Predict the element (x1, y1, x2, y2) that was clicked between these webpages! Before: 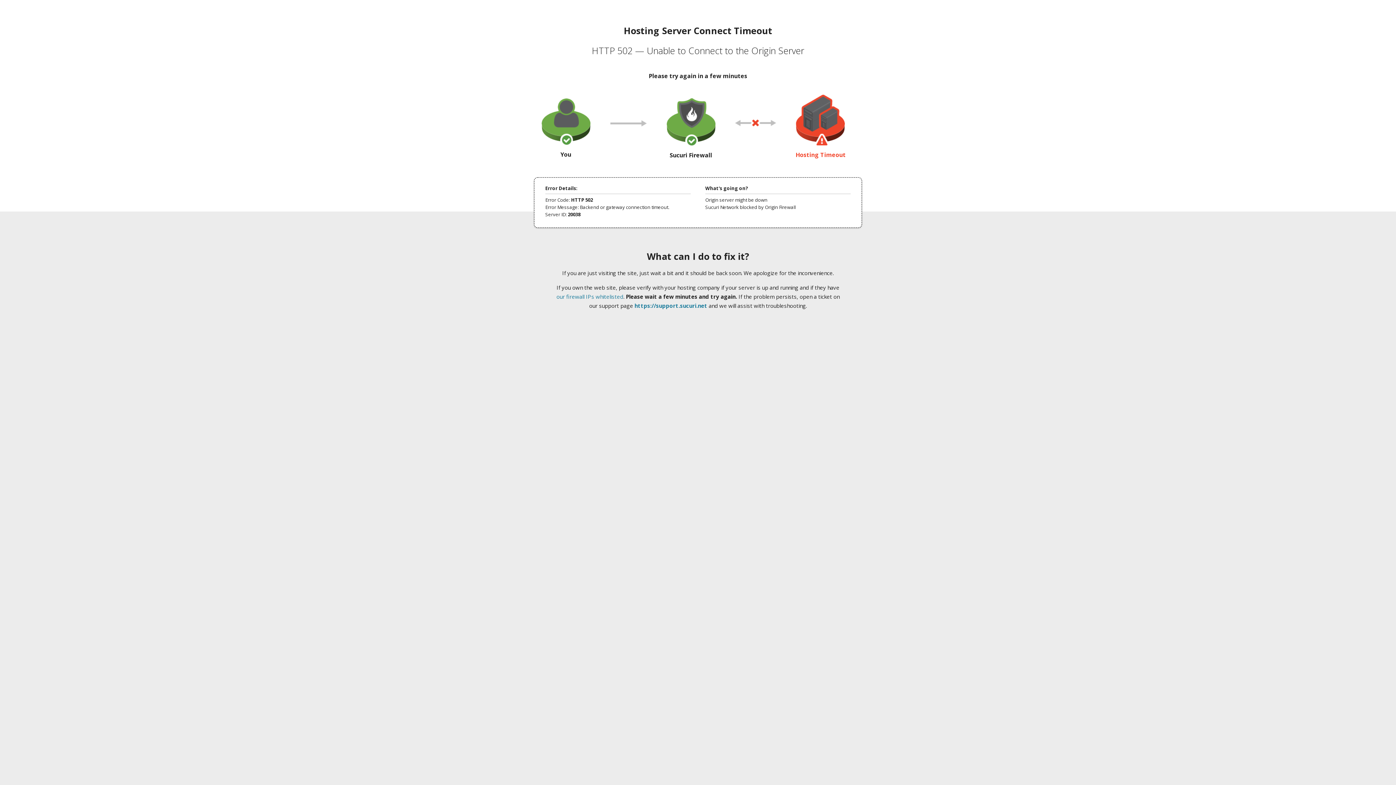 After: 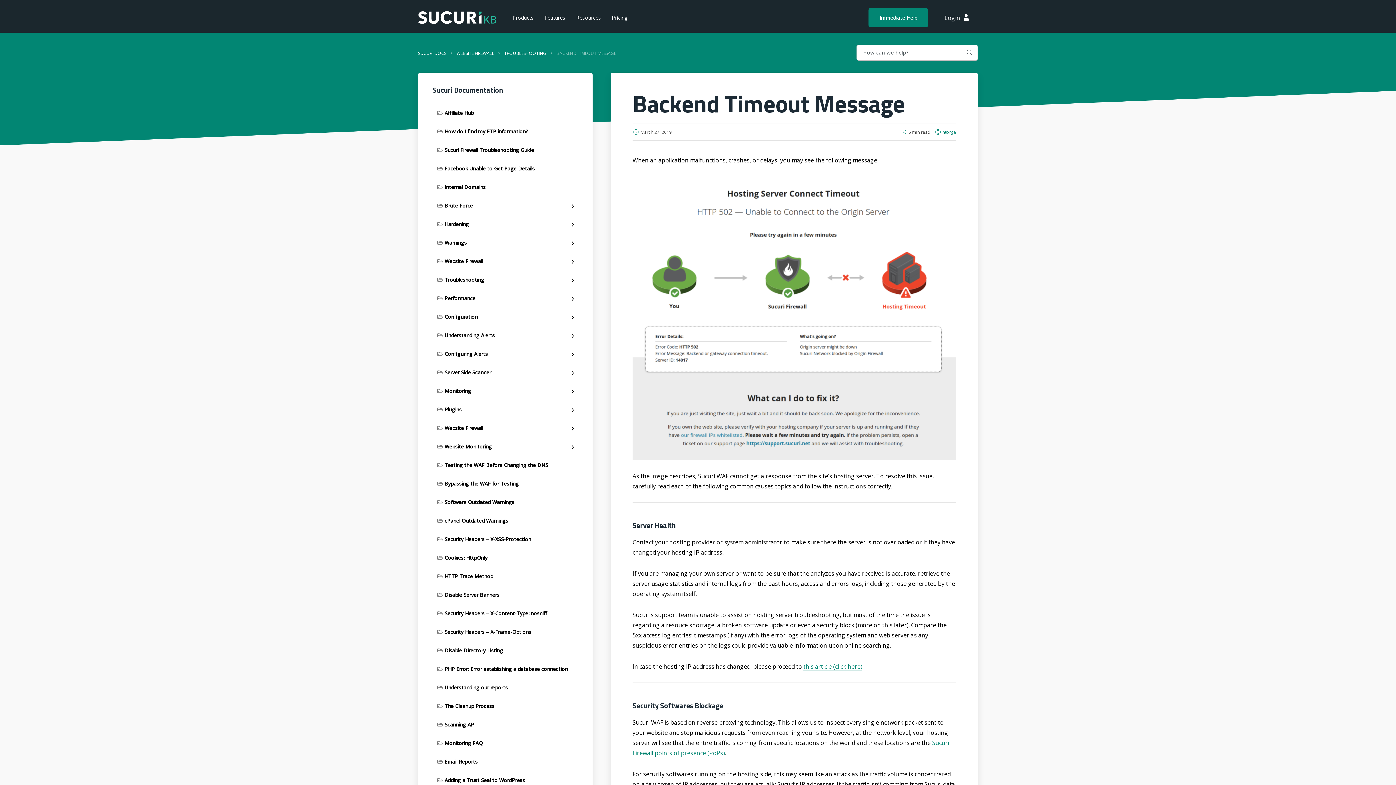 Action: label: our firewall IPs whitelisted bbox: (556, 293, 623, 300)